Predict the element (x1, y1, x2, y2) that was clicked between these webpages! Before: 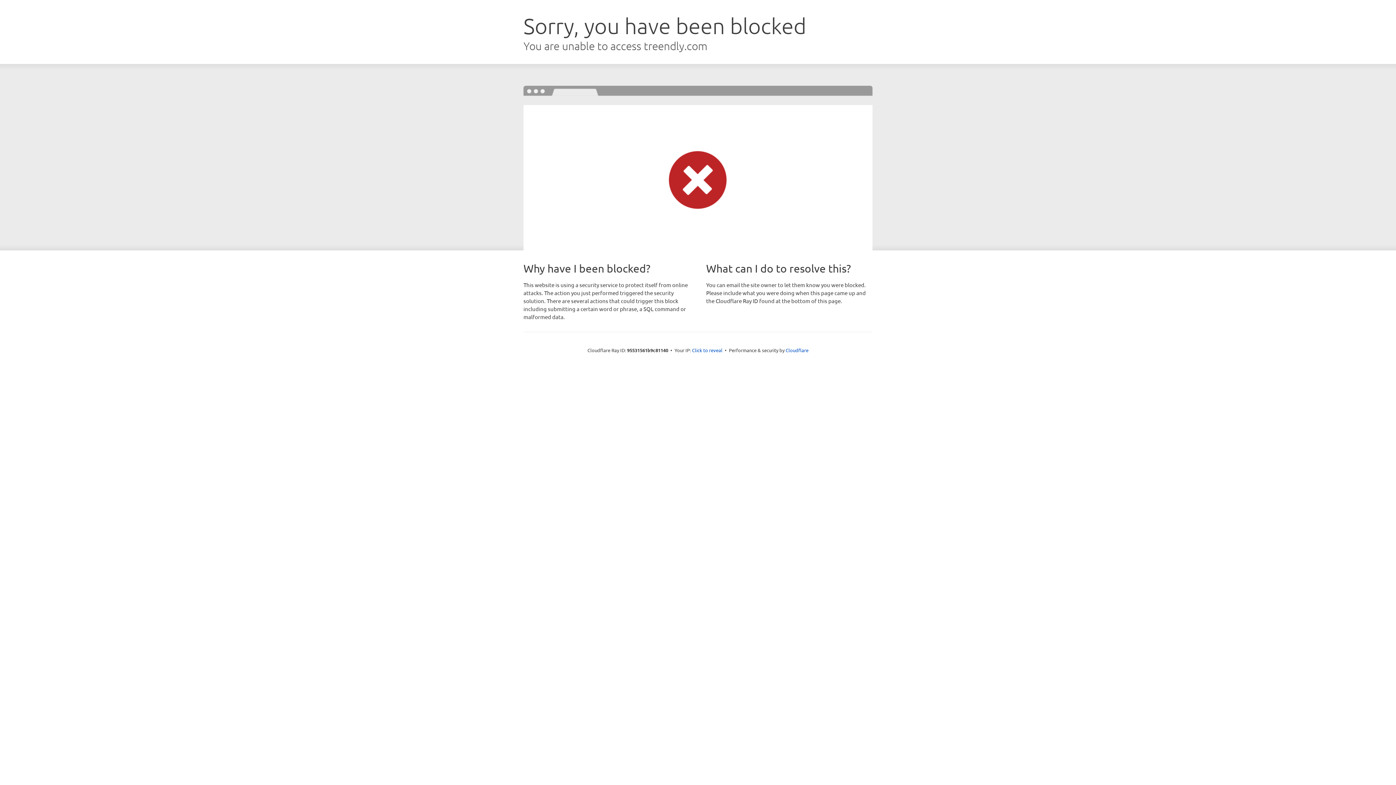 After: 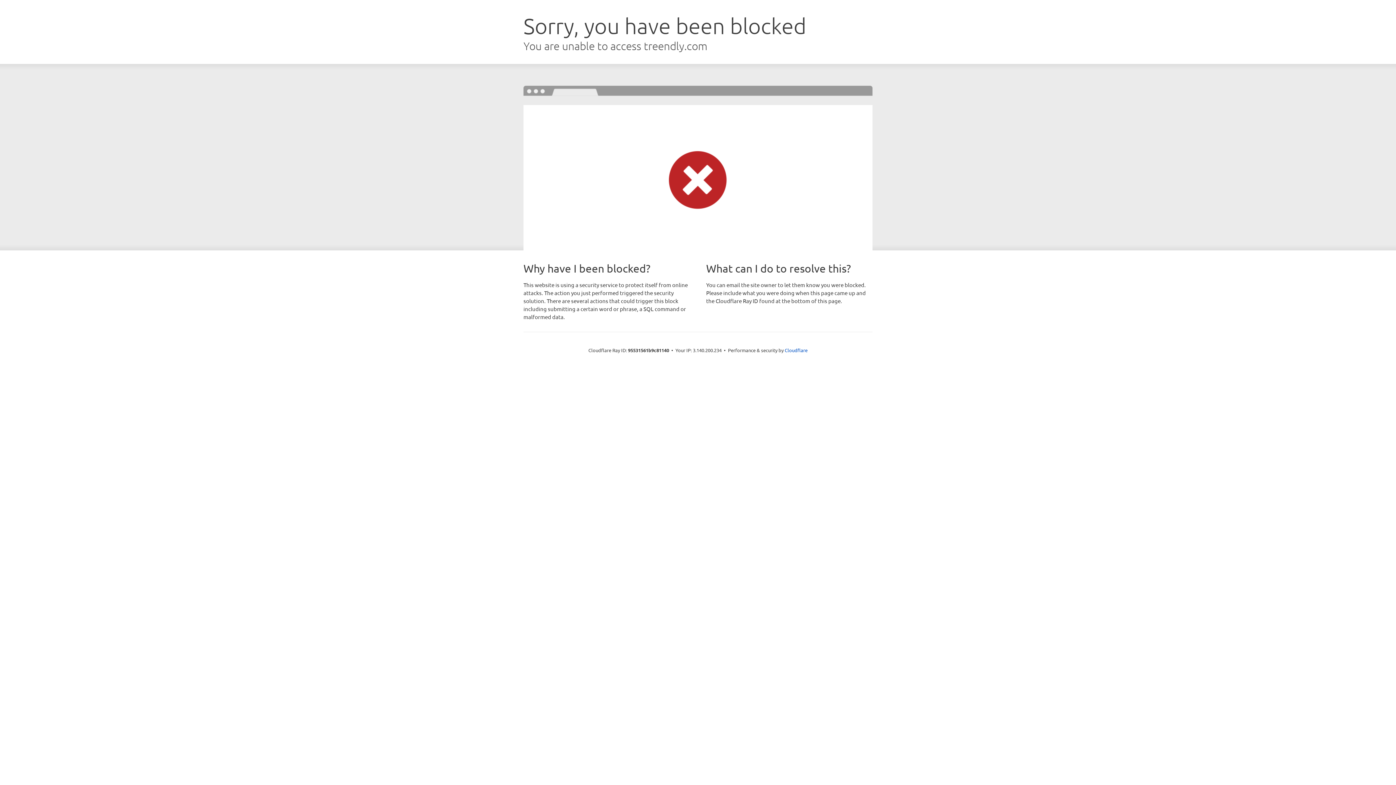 Action: label: Click to reveal bbox: (692, 346, 722, 353)